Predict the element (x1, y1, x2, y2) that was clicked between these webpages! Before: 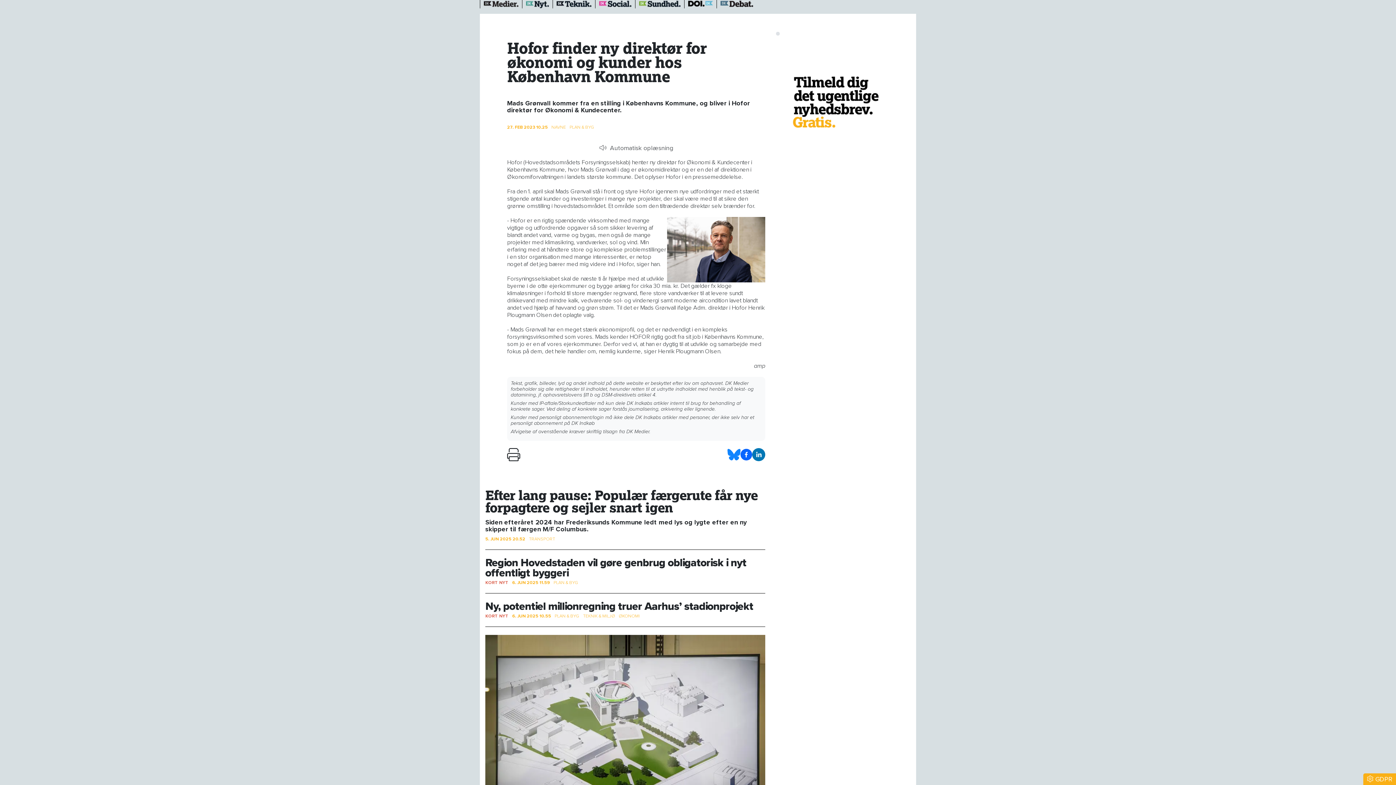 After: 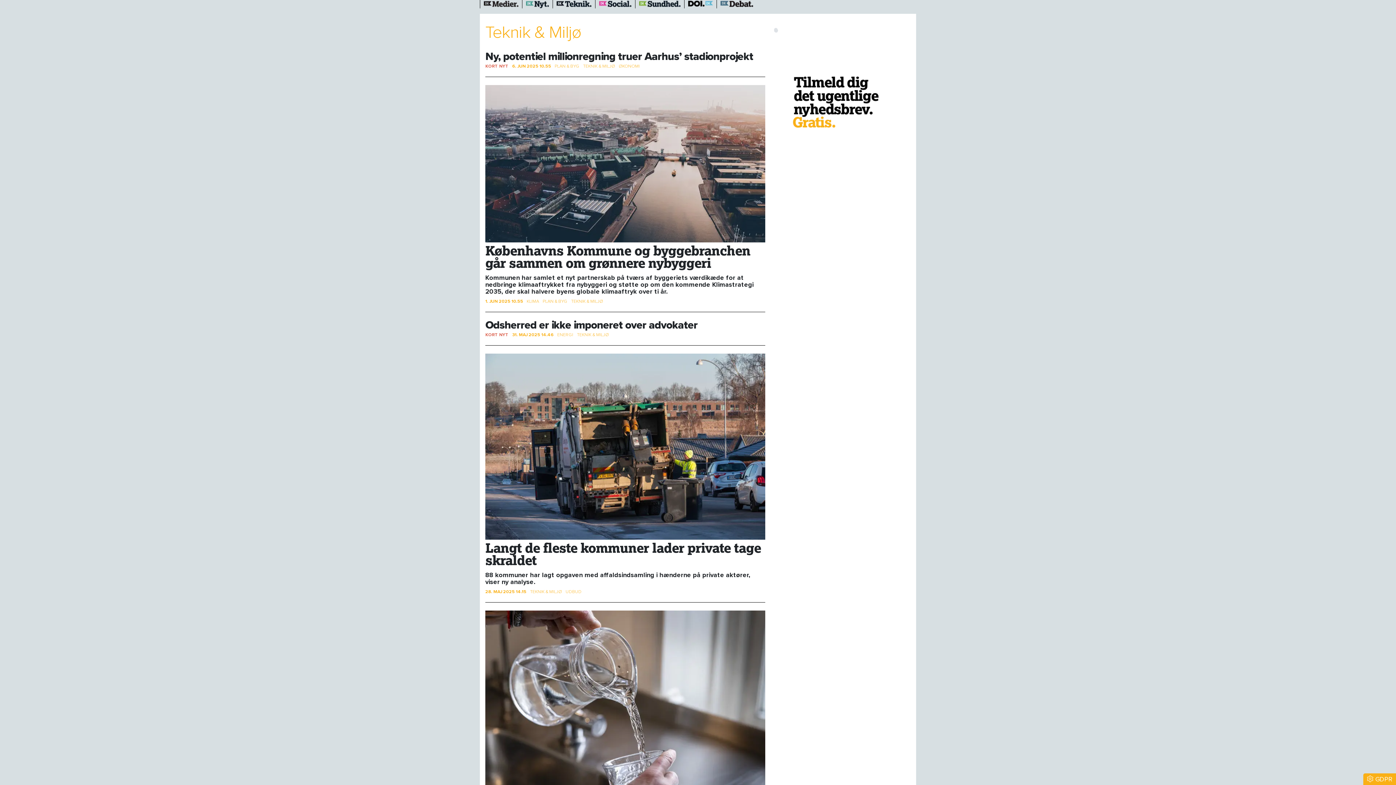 Action: label: TEKNIK & MILJØ bbox: (583, 613, 615, 619)